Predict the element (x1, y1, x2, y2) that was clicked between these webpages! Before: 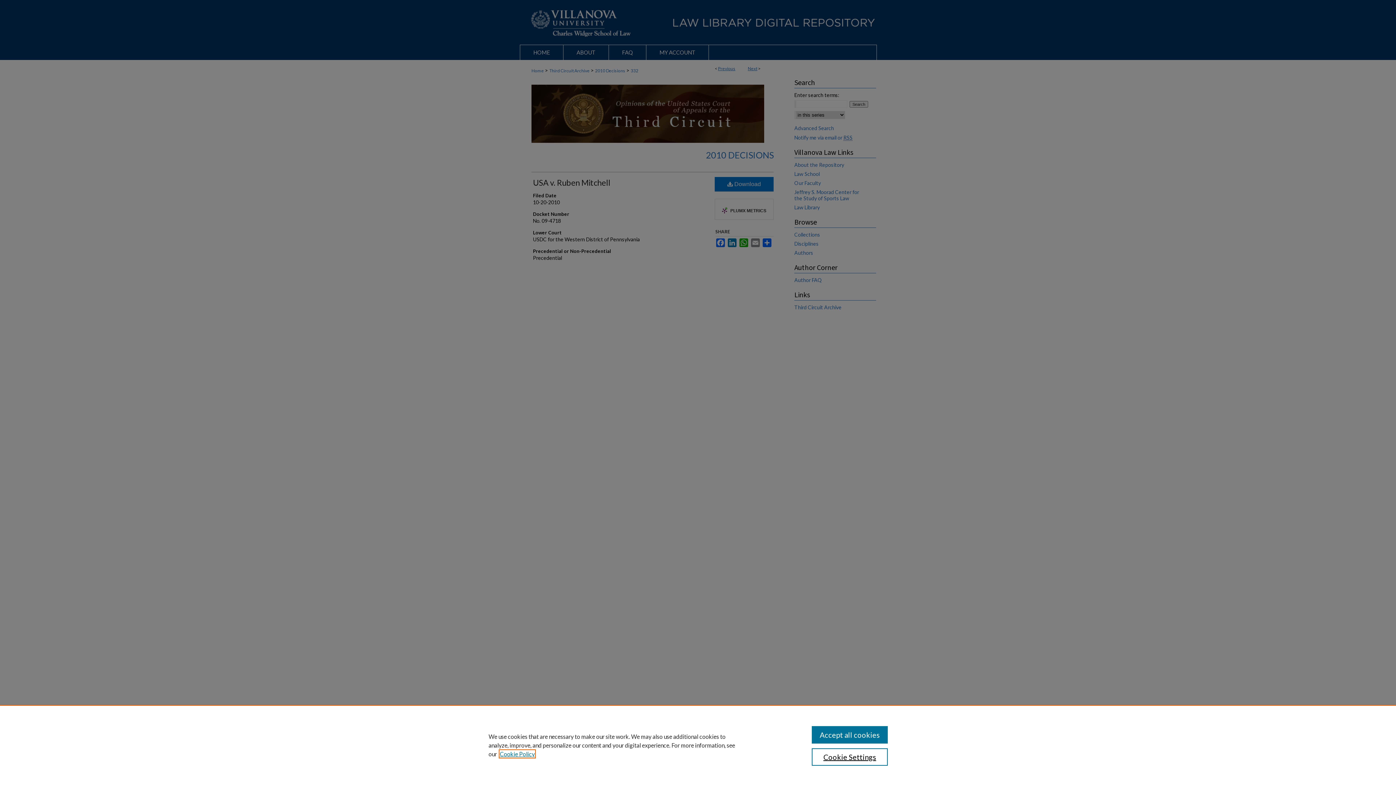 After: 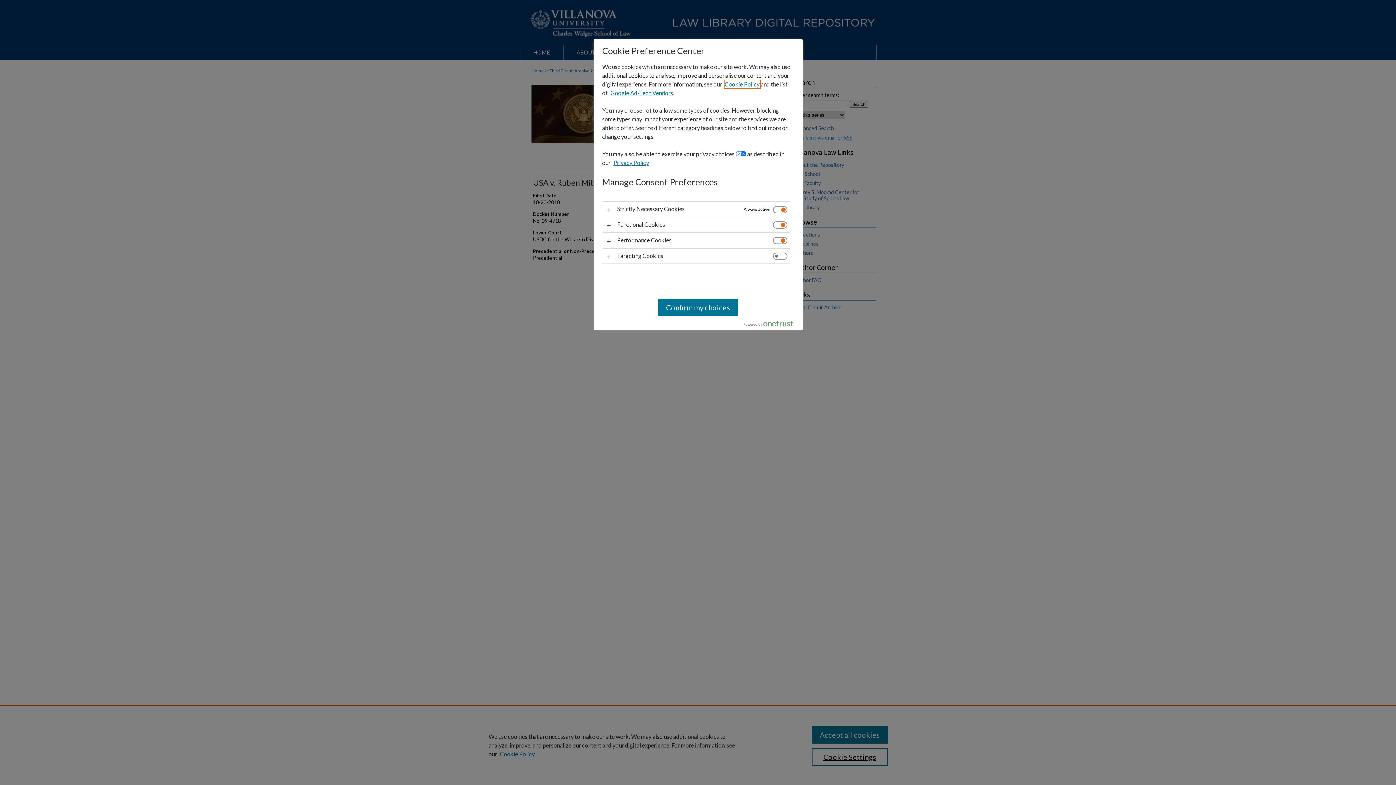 Action: bbox: (811, 748, 887, 766) label: Cookie Settings